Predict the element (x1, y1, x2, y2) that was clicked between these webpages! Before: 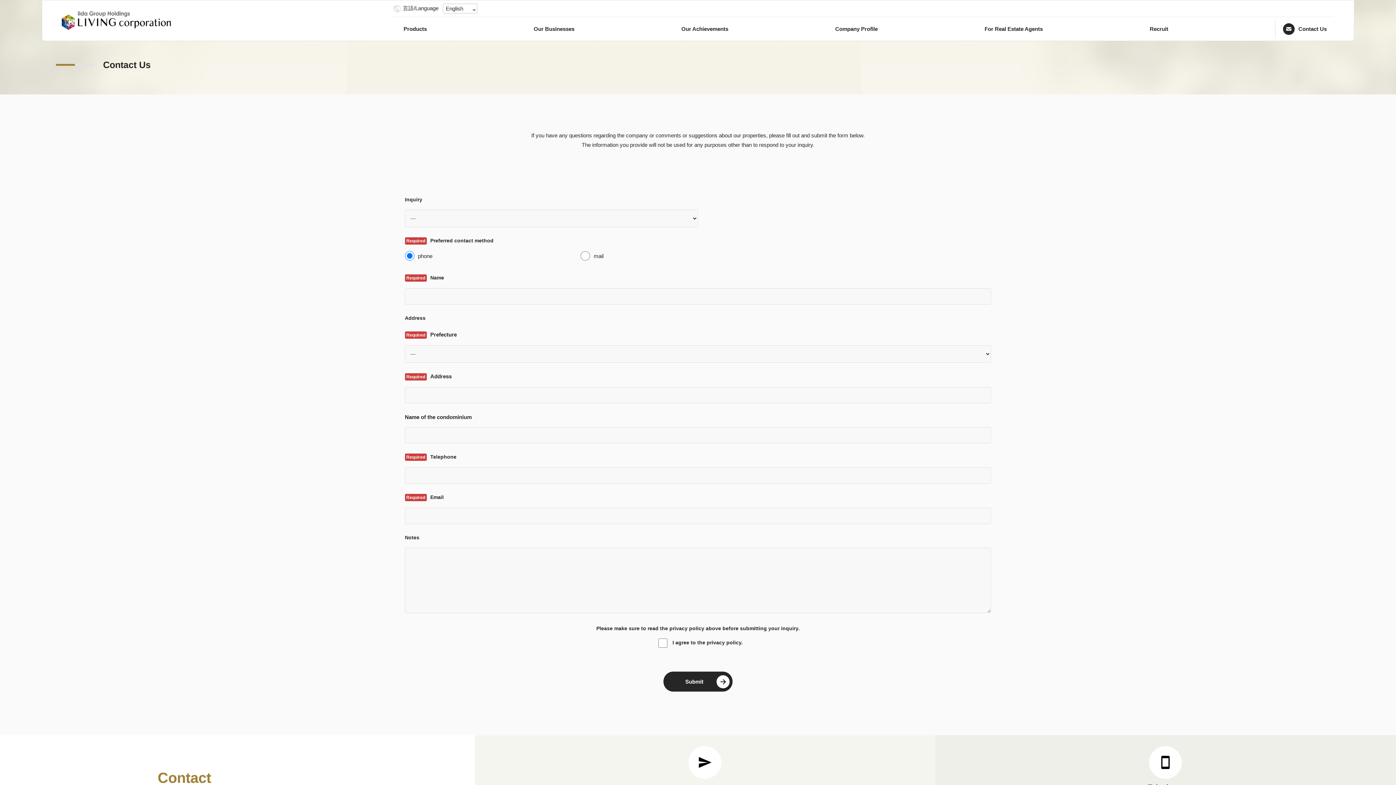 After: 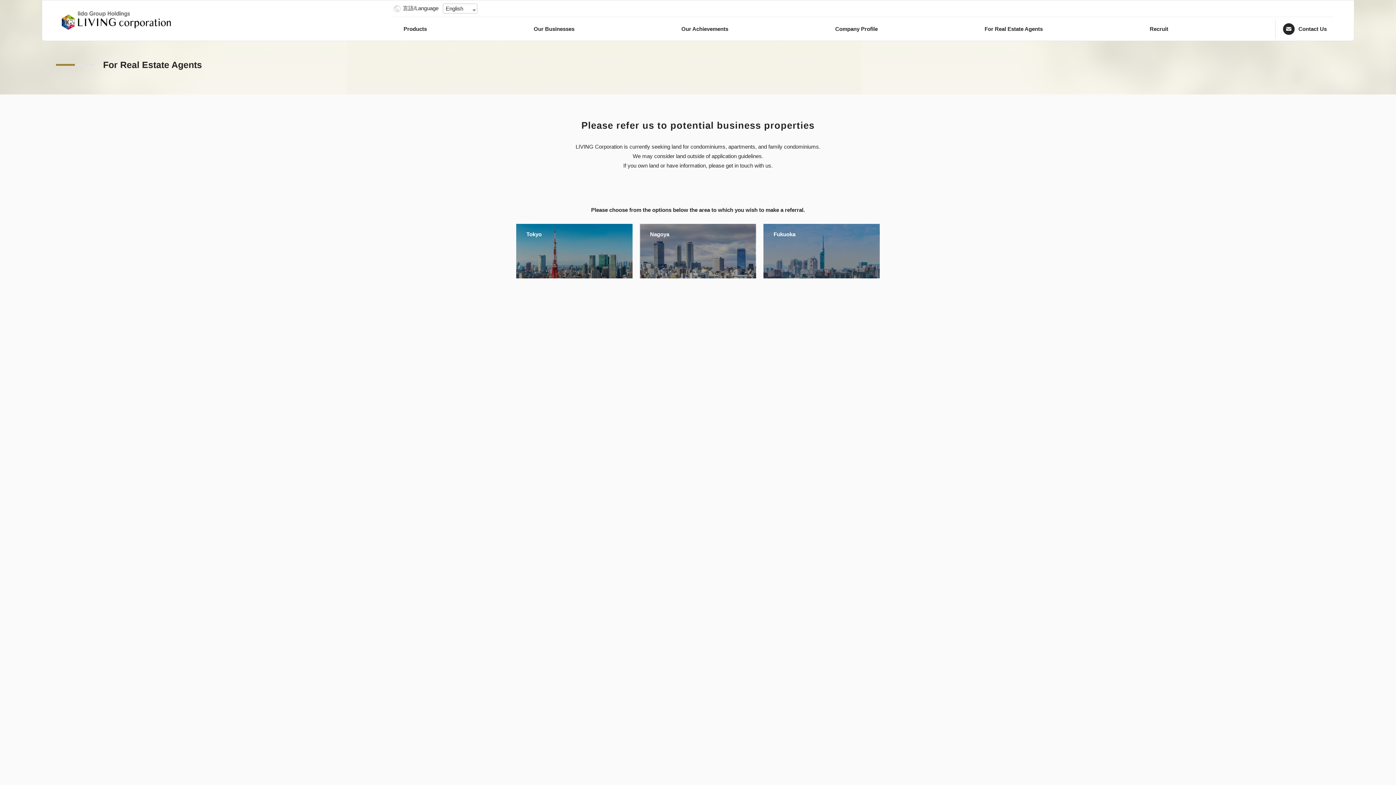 Action: label: For Real Estate Agents bbox: (984, 17, 1043, 40)